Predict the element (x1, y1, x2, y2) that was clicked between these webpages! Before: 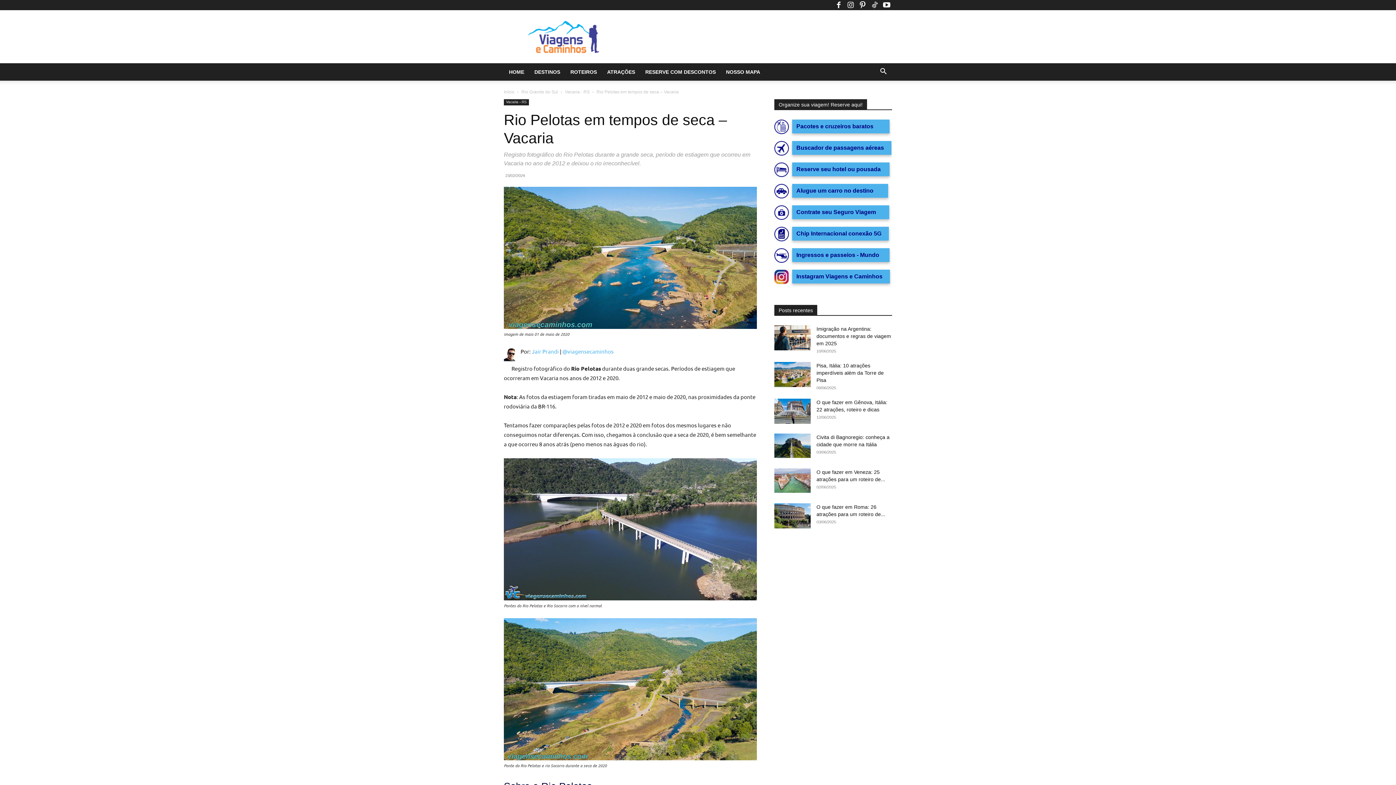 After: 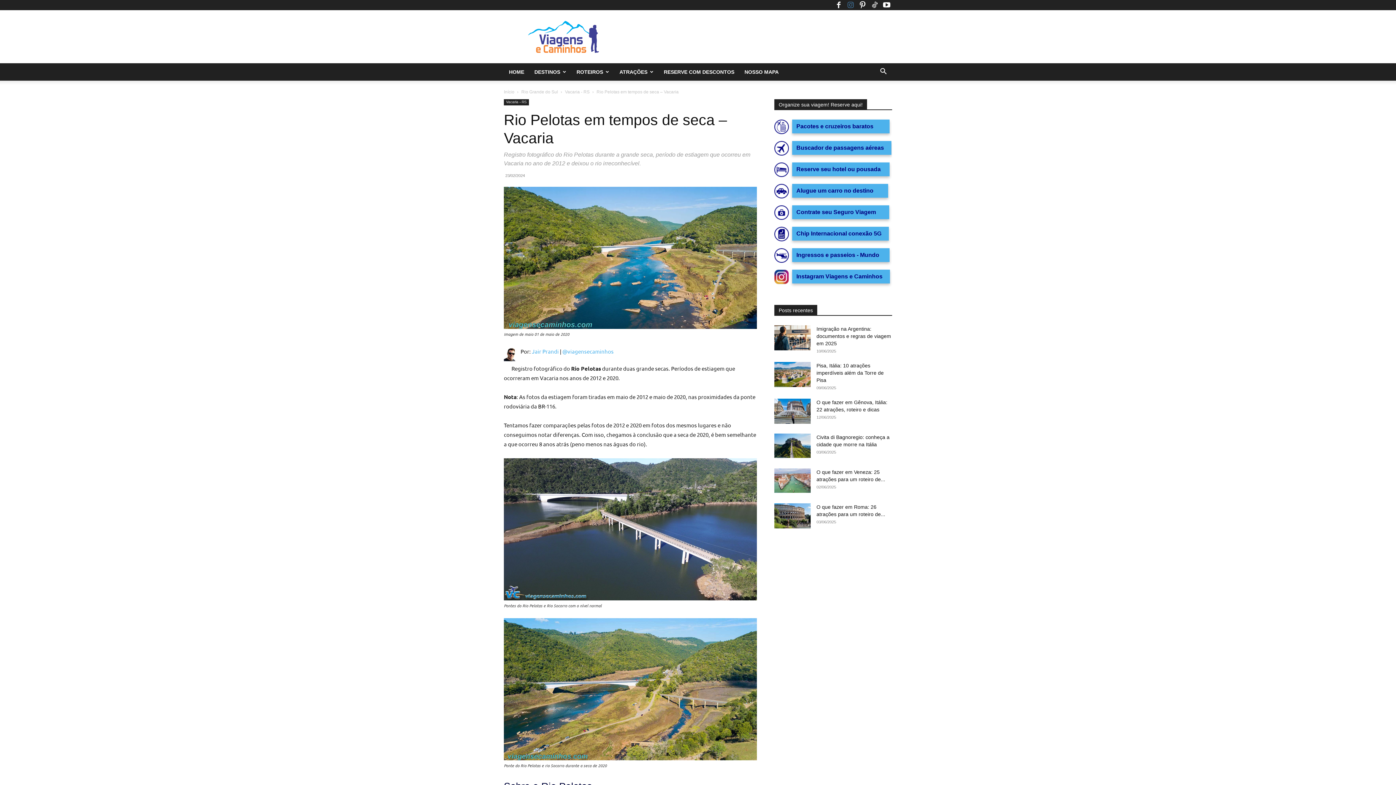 Action: bbox: (845, 0, 856, 10)